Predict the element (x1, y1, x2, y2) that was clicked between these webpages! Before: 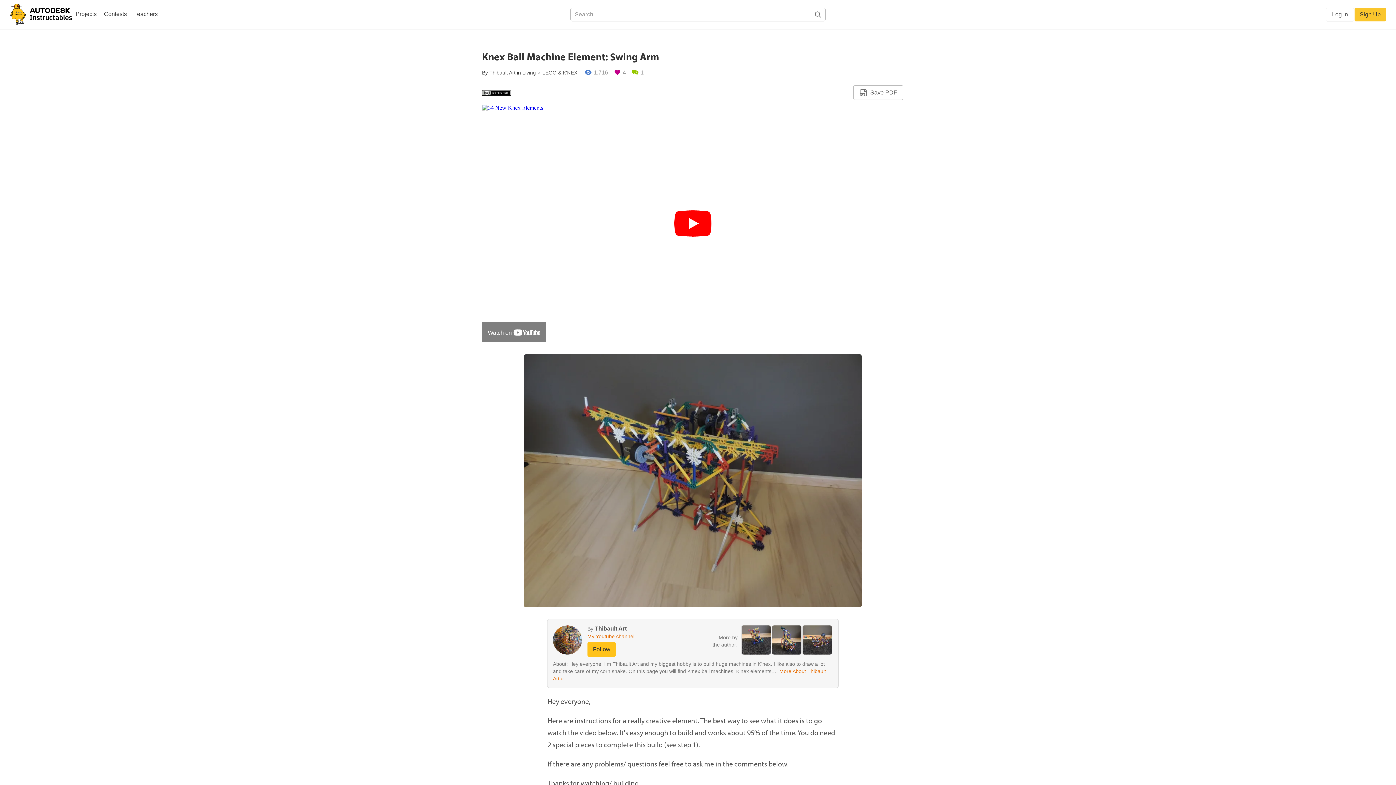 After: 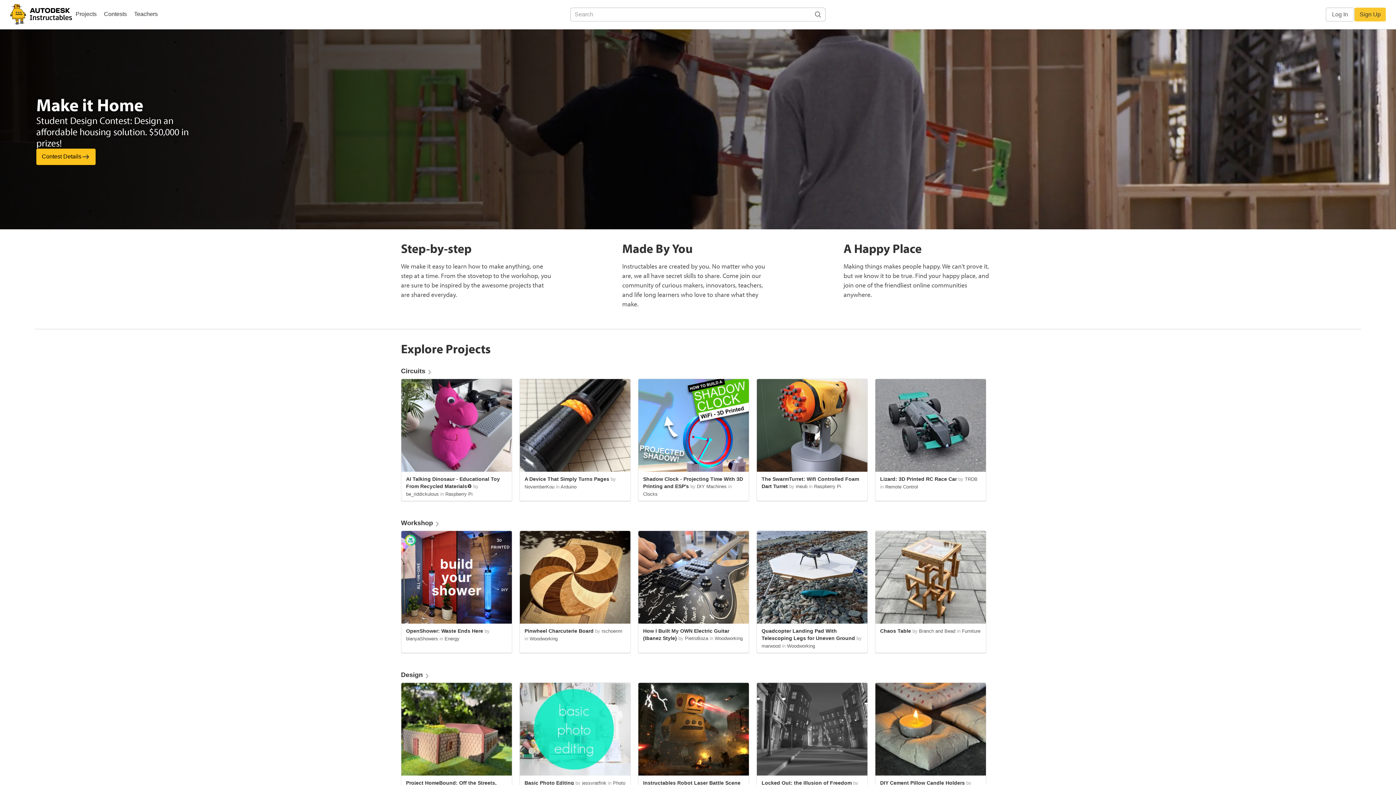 Action: bbox: (10, 0, 72, 29)